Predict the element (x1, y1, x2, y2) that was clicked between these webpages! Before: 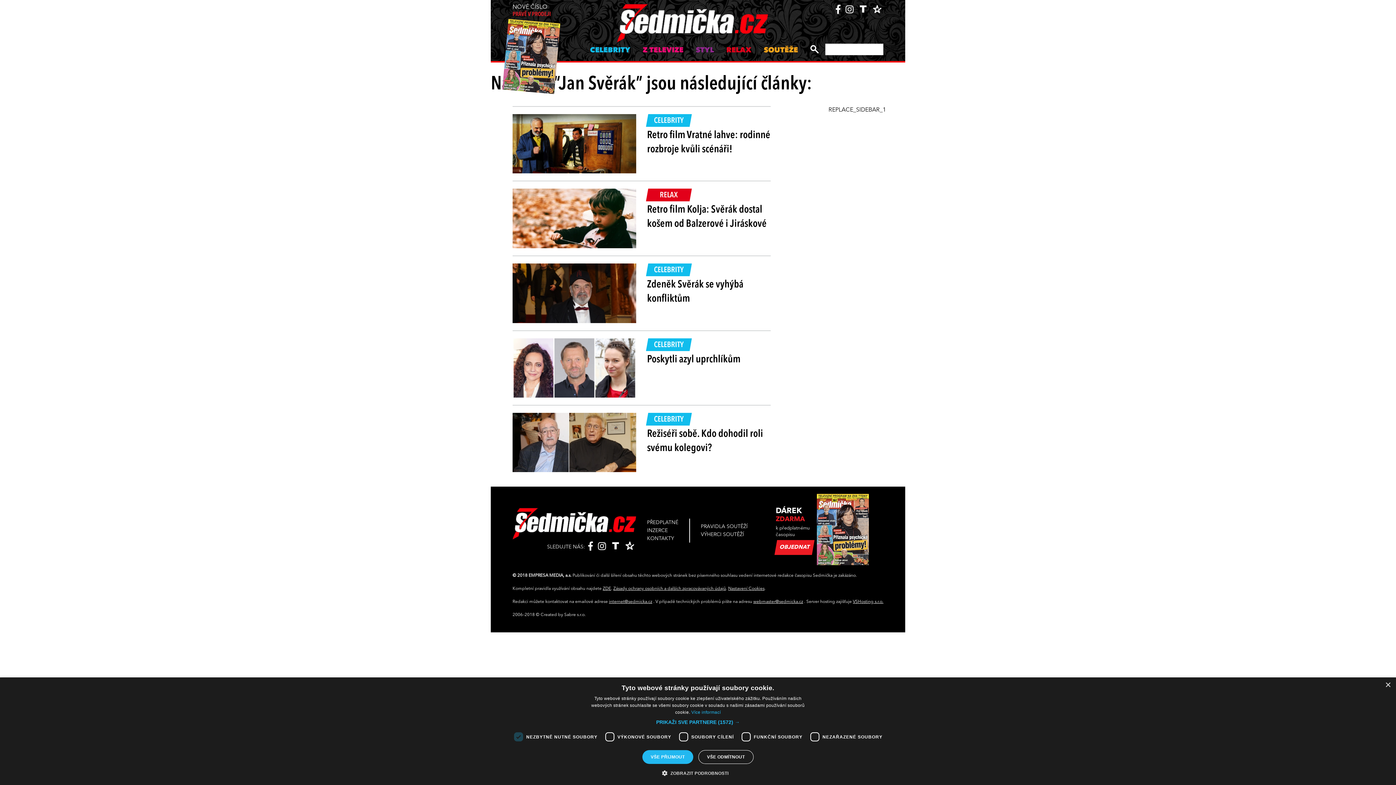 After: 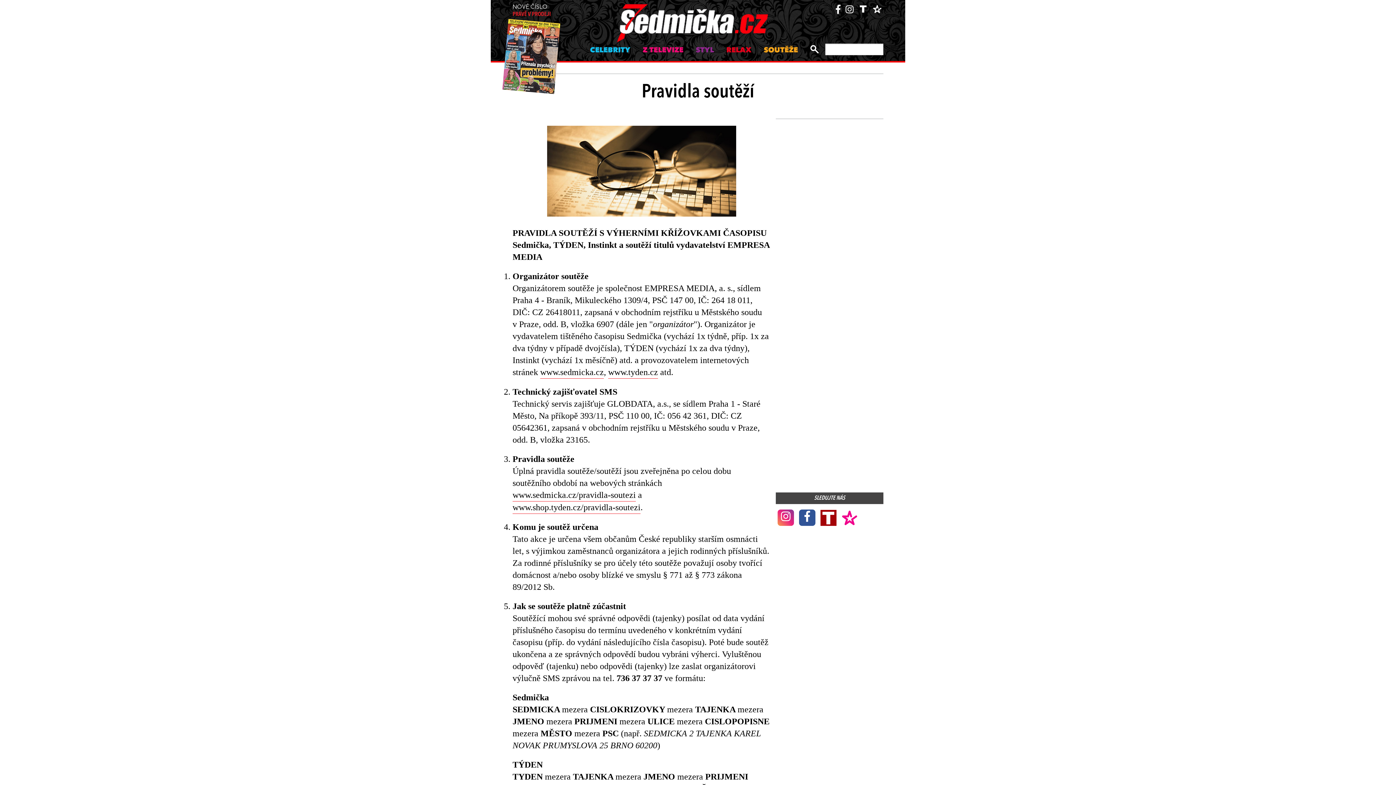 Action: label: PRAVIDLA SOUTĚŽÍ bbox: (701, 524, 747, 529)